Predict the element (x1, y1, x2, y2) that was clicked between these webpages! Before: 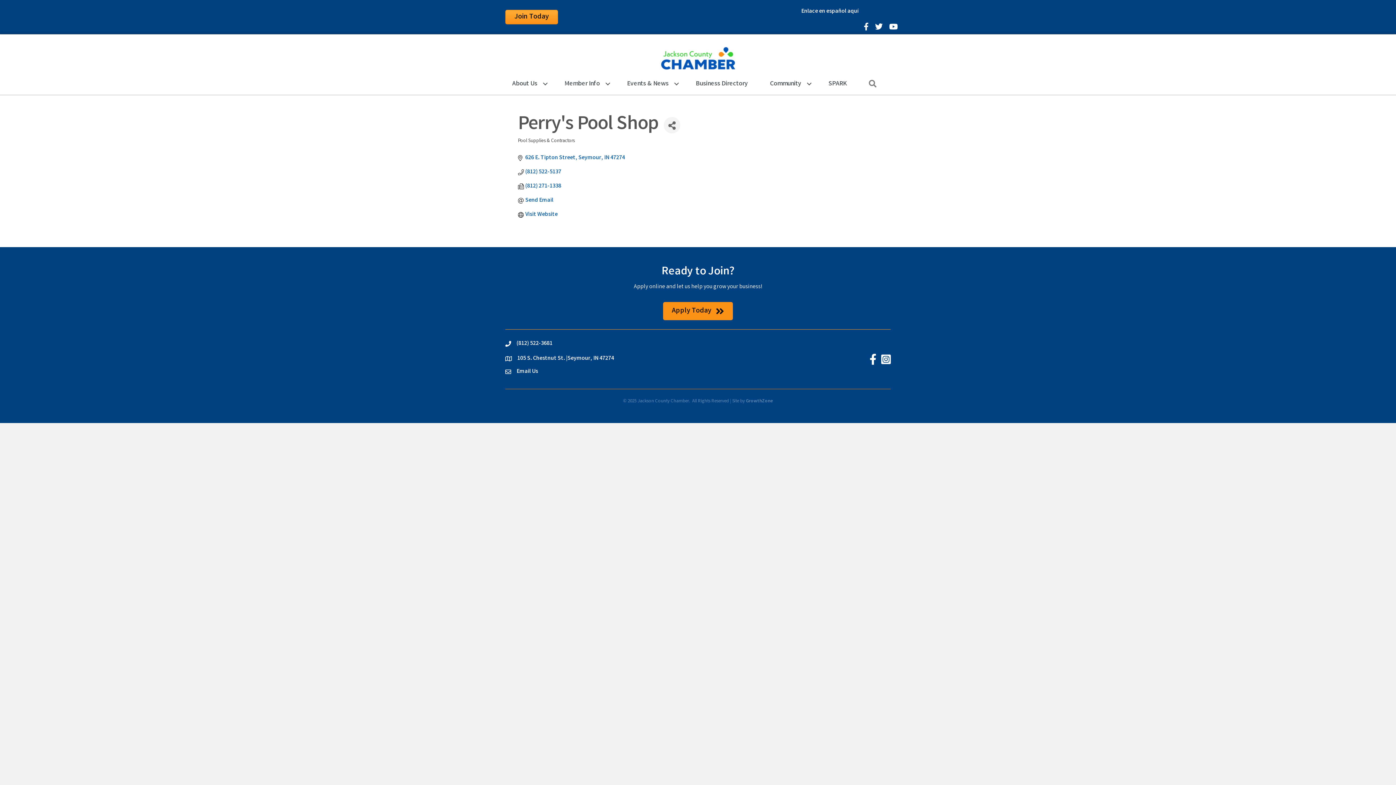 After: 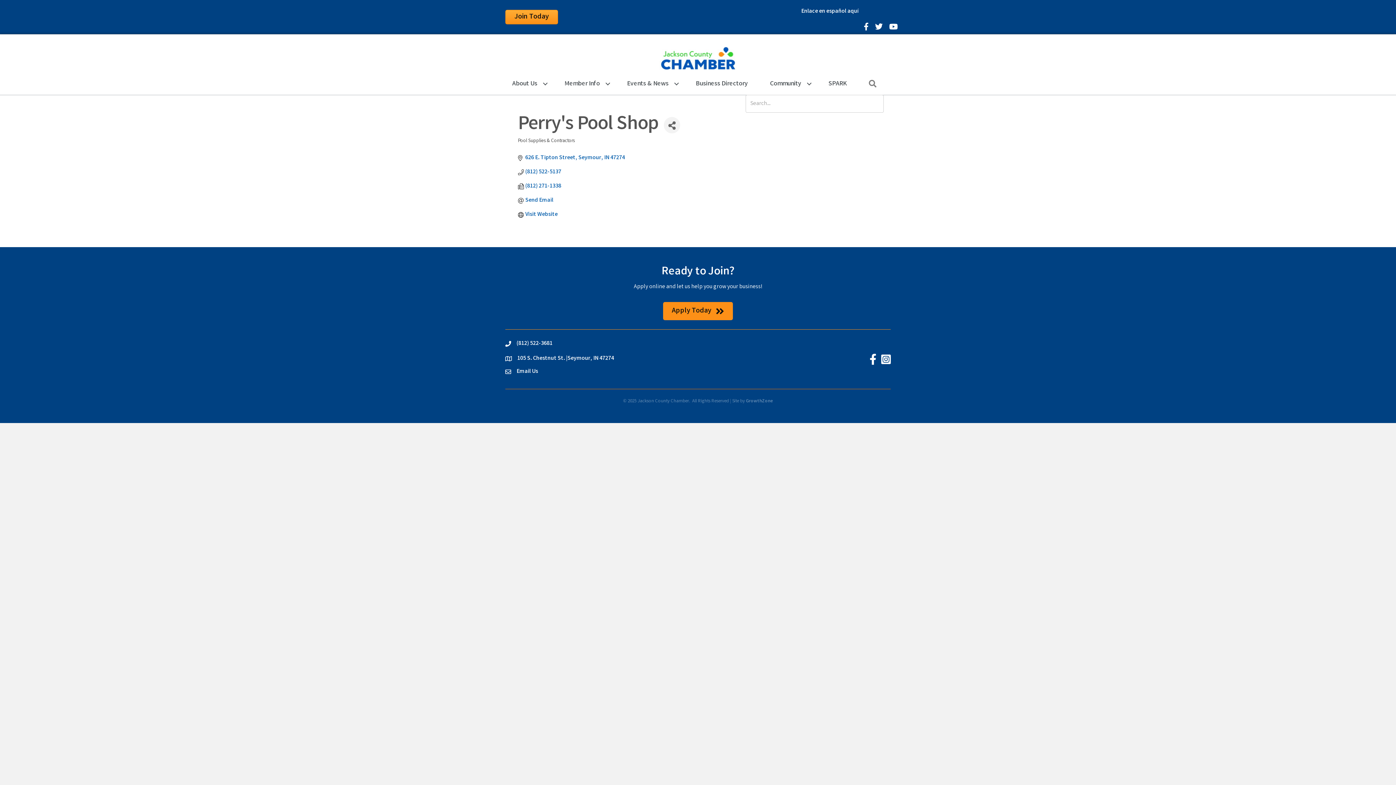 Action: bbox: (858, 76, 887, 91)